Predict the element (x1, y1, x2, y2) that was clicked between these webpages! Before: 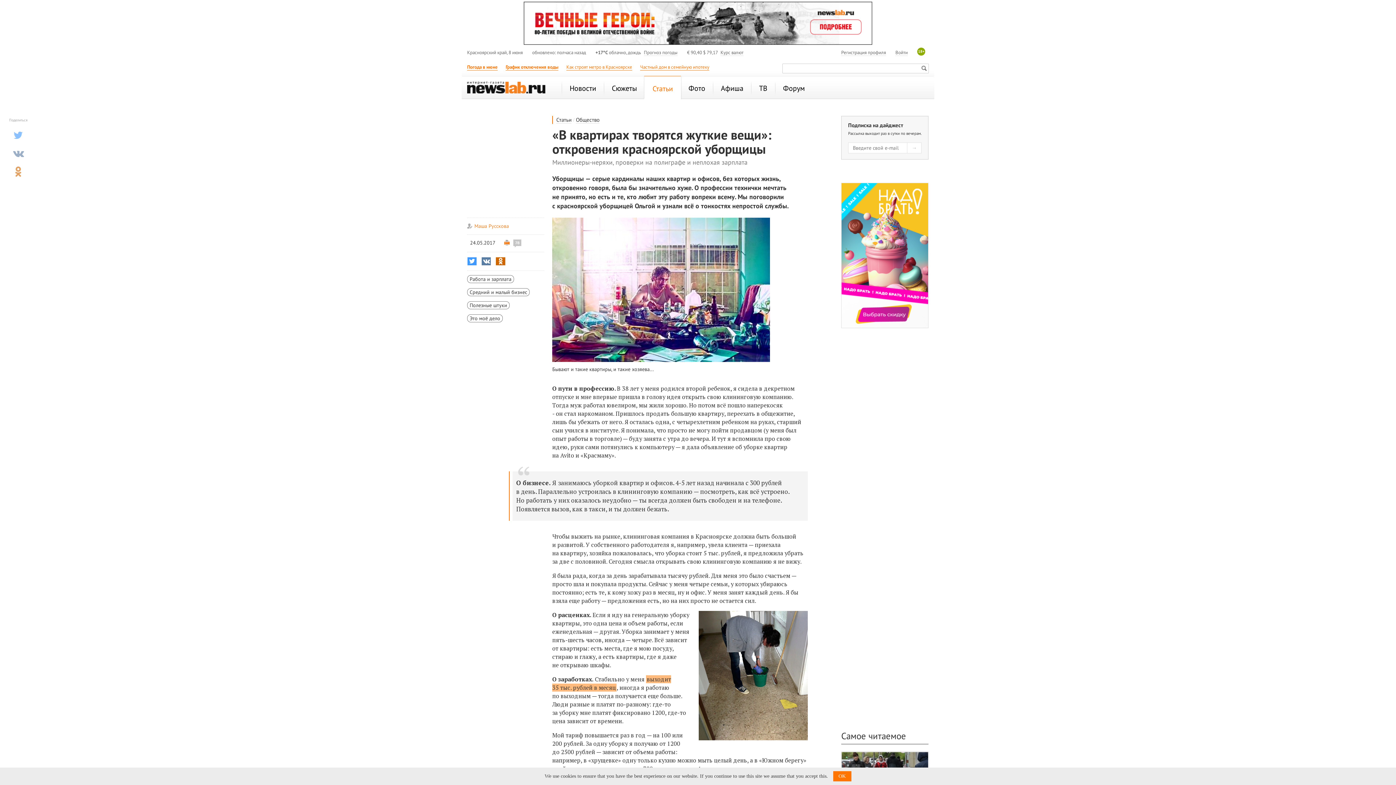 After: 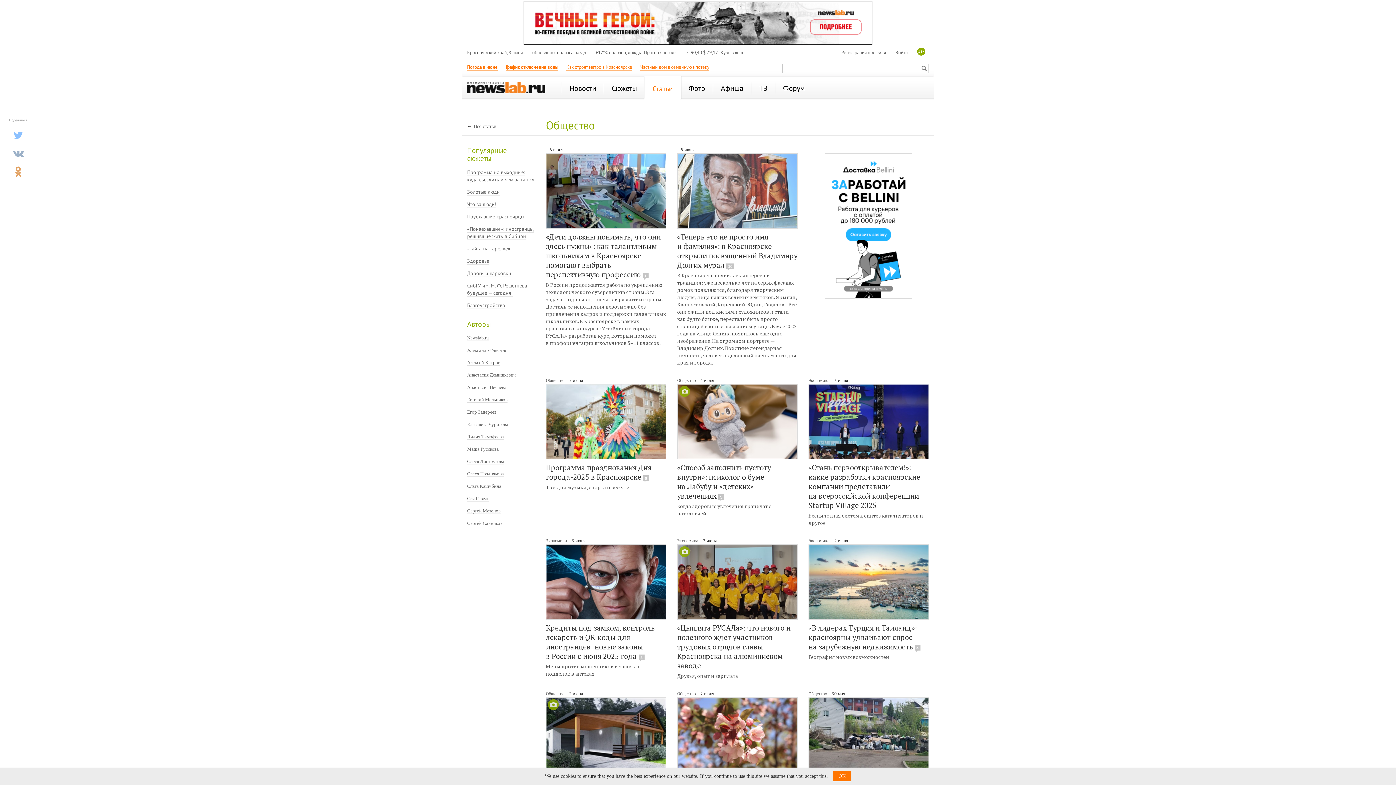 Action: label: Общество bbox: (576, 116, 599, 123)